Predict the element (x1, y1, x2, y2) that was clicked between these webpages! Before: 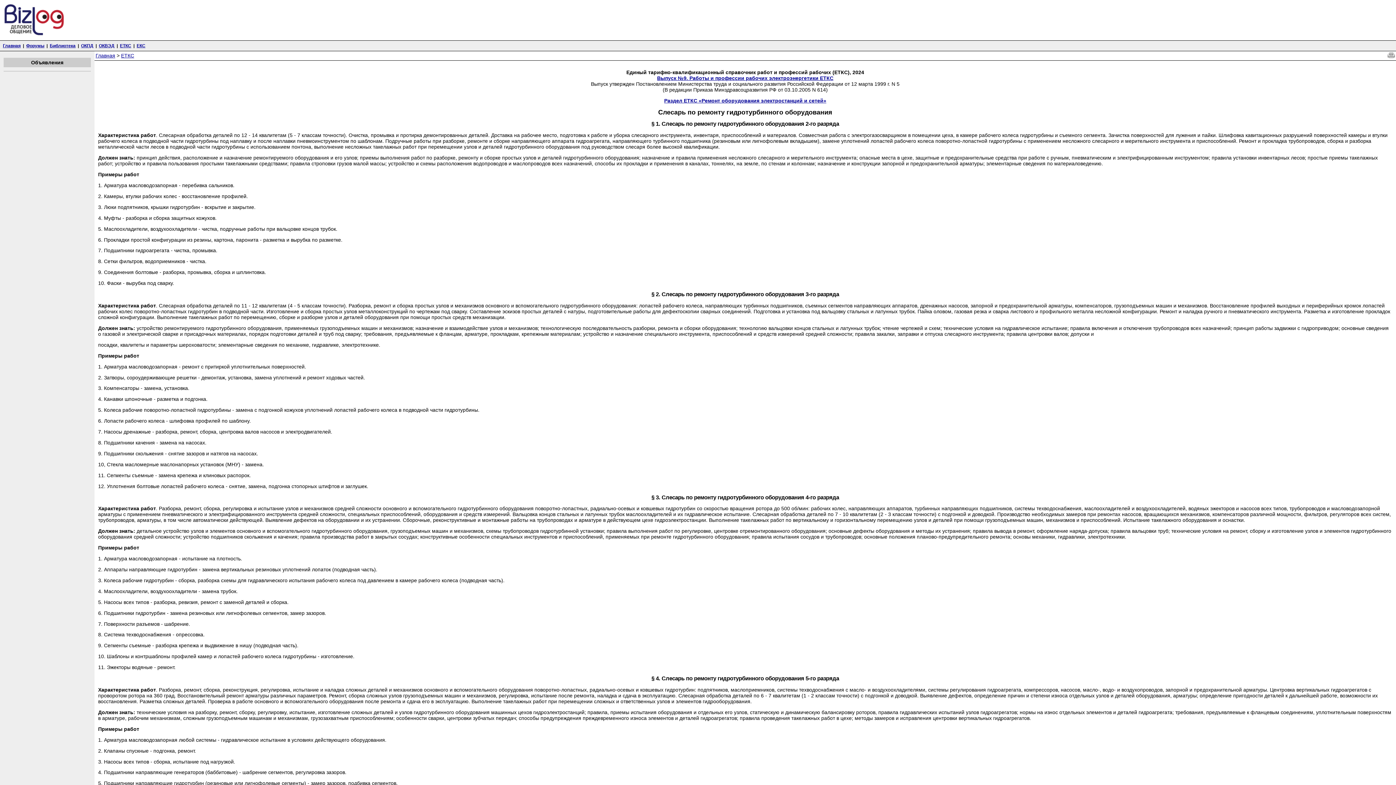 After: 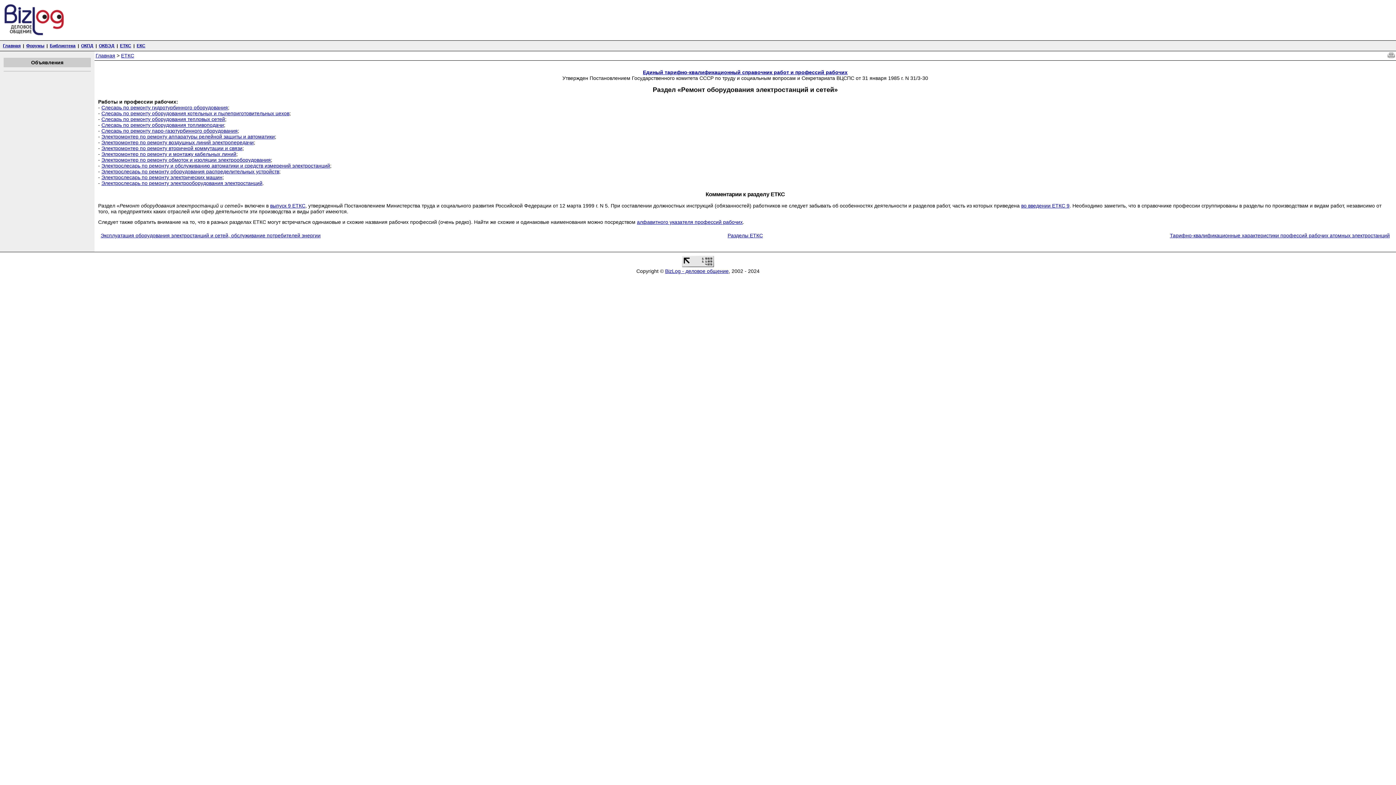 Action: bbox: (664, 97, 826, 103) label: Раздел ЕТКС «Ремонт оборудования электростанций и сетей»